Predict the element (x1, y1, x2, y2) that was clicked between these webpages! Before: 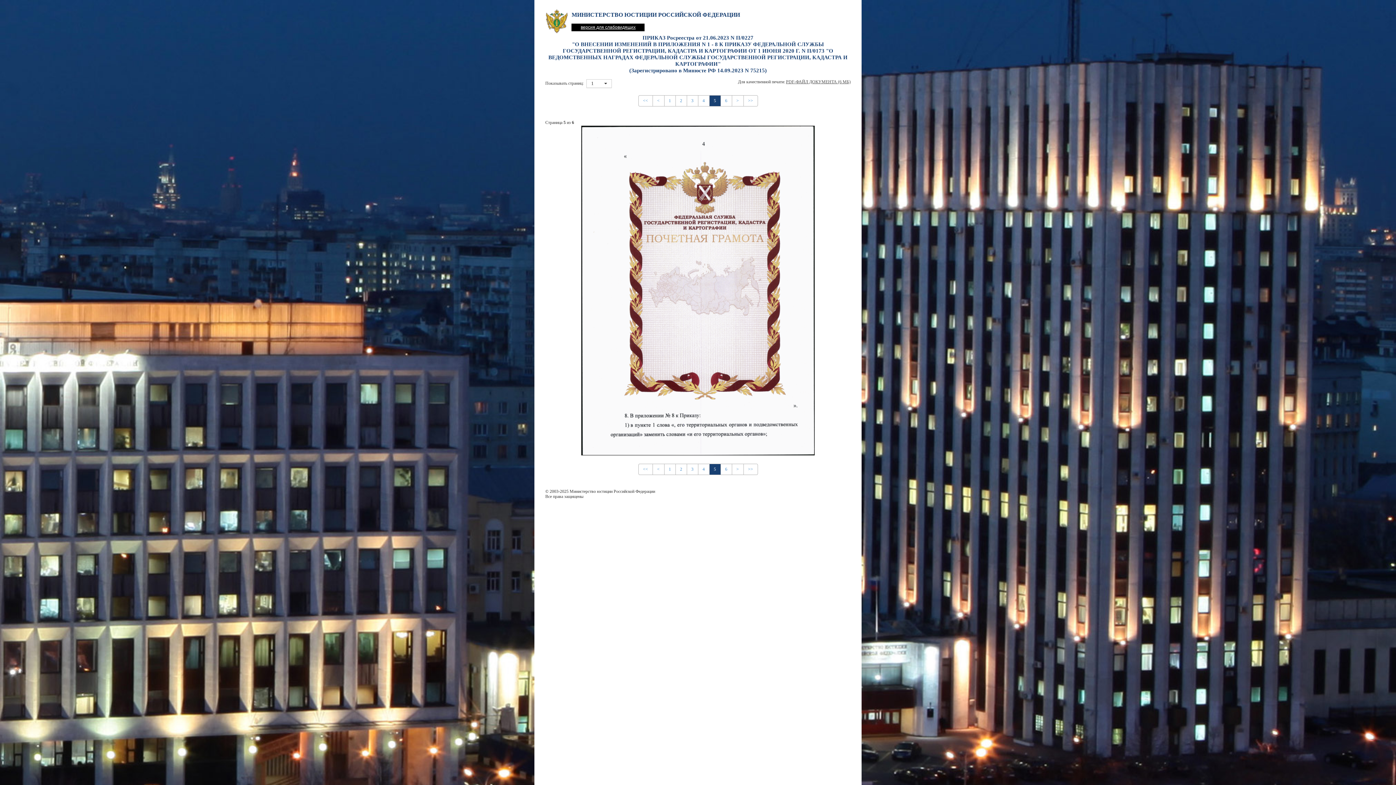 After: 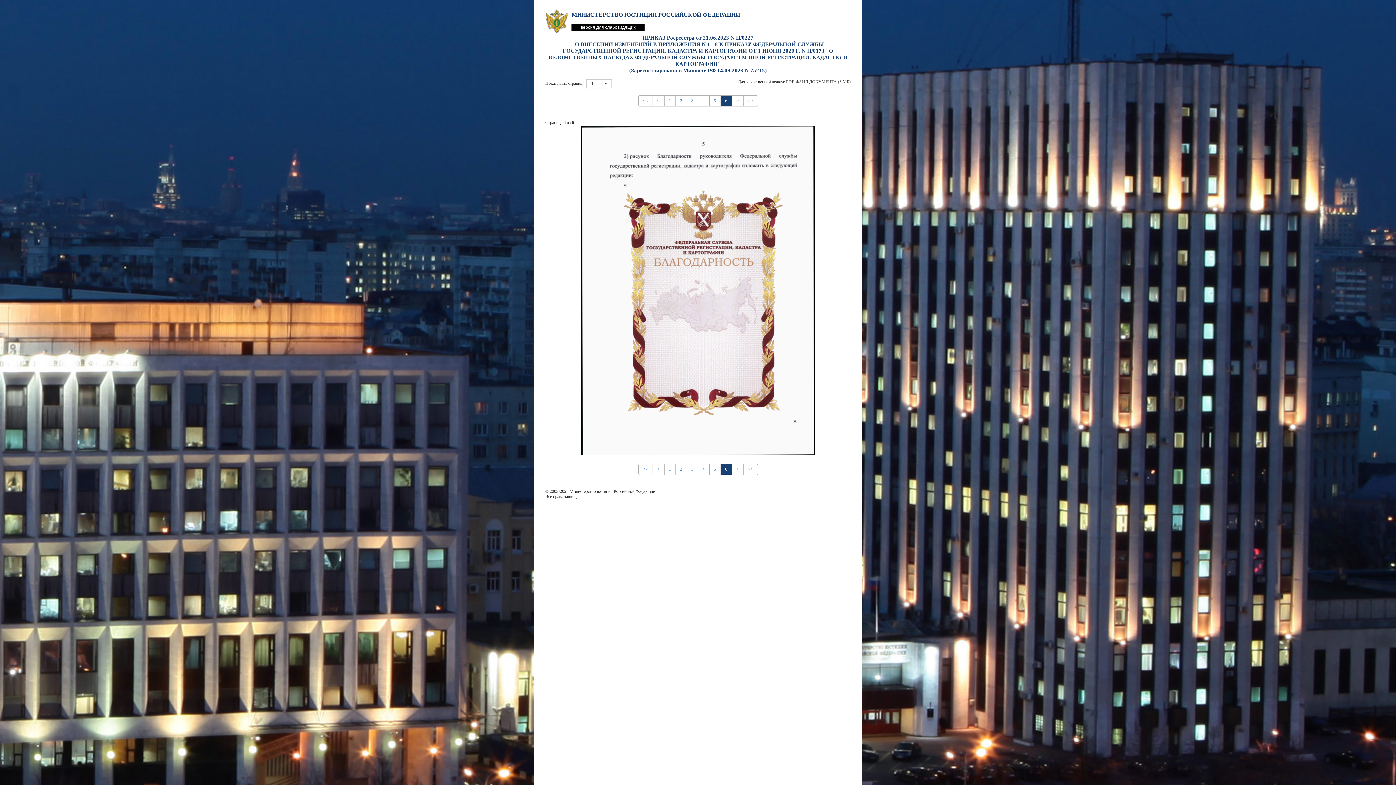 Action: label: 6 bbox: (720, 464, 732, 475)